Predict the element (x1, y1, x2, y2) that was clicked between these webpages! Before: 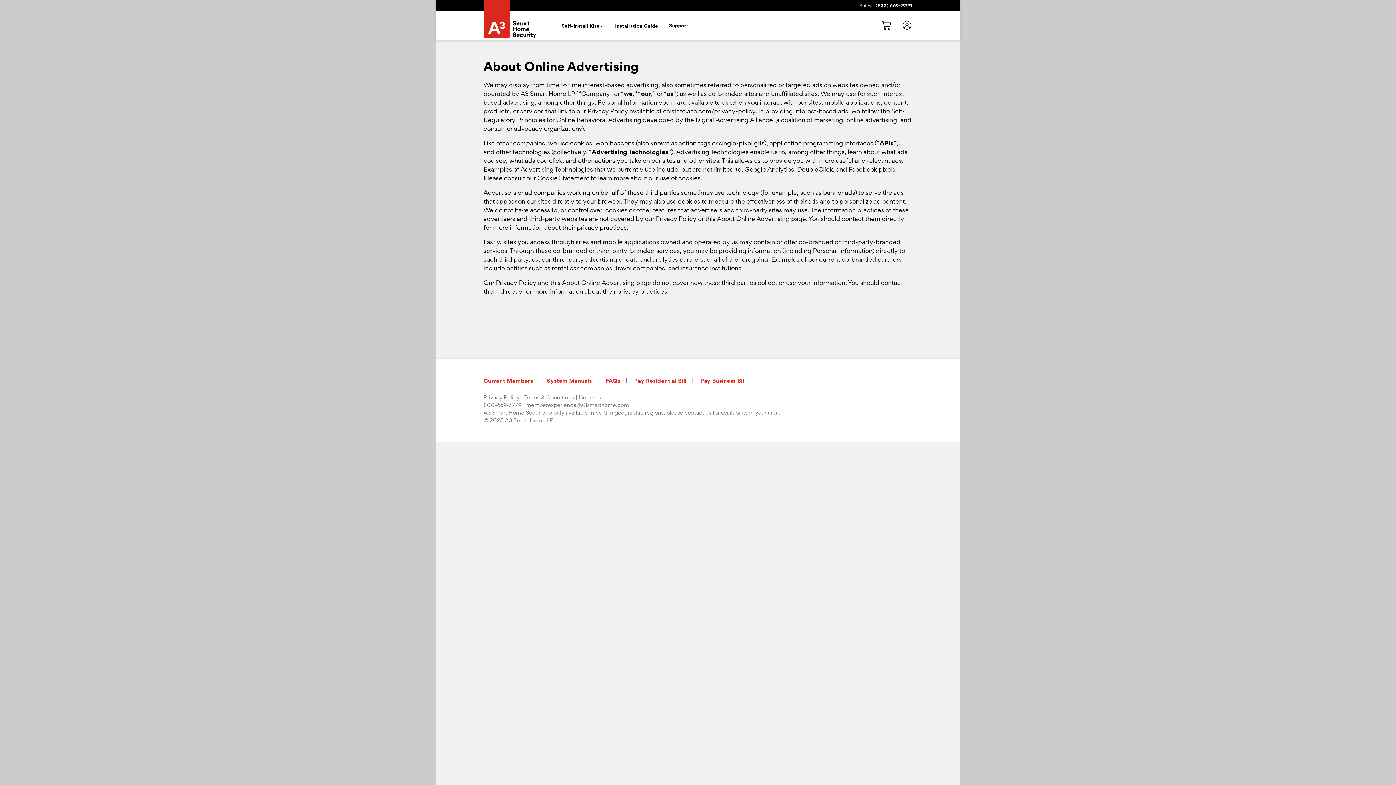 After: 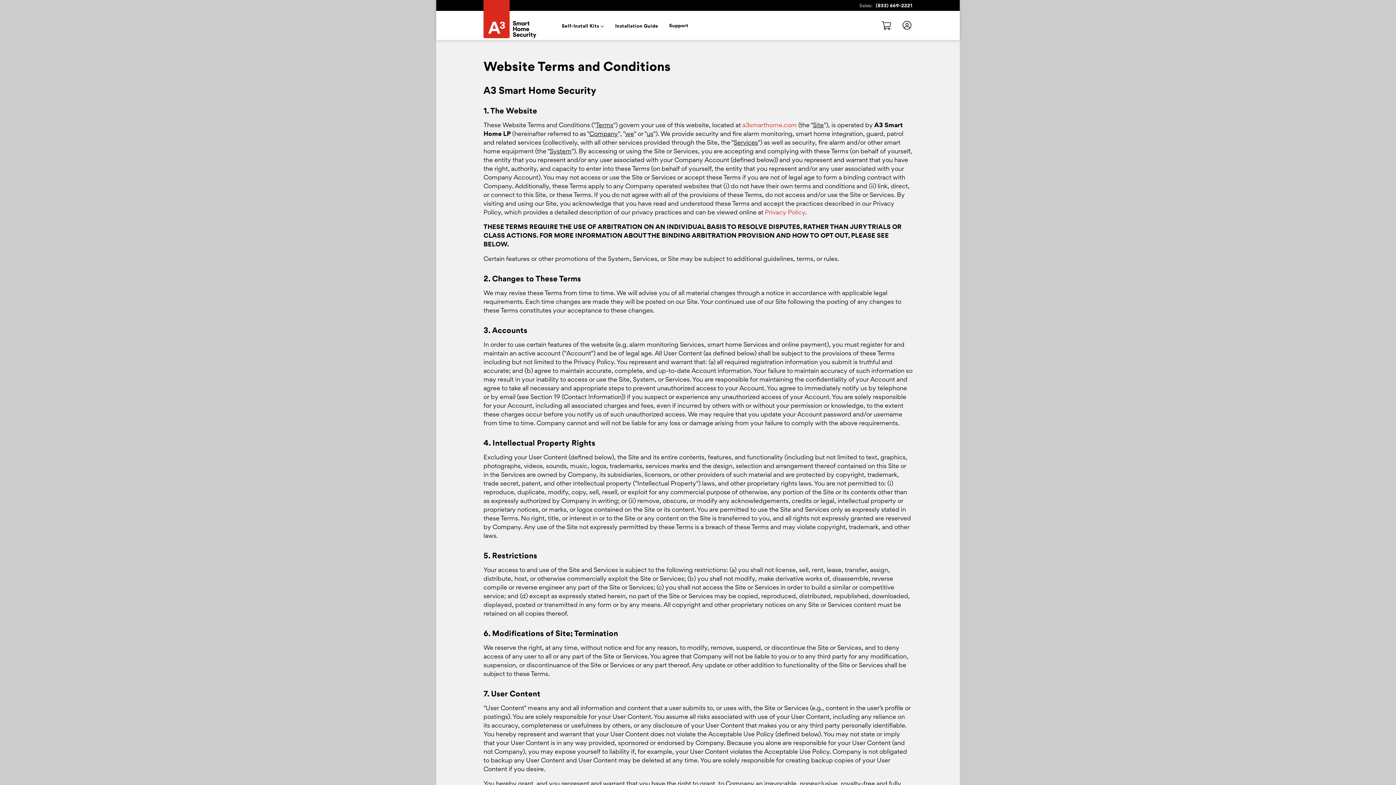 Action: label: Terms & Conditions bbox: (524, 394, 574, 401)